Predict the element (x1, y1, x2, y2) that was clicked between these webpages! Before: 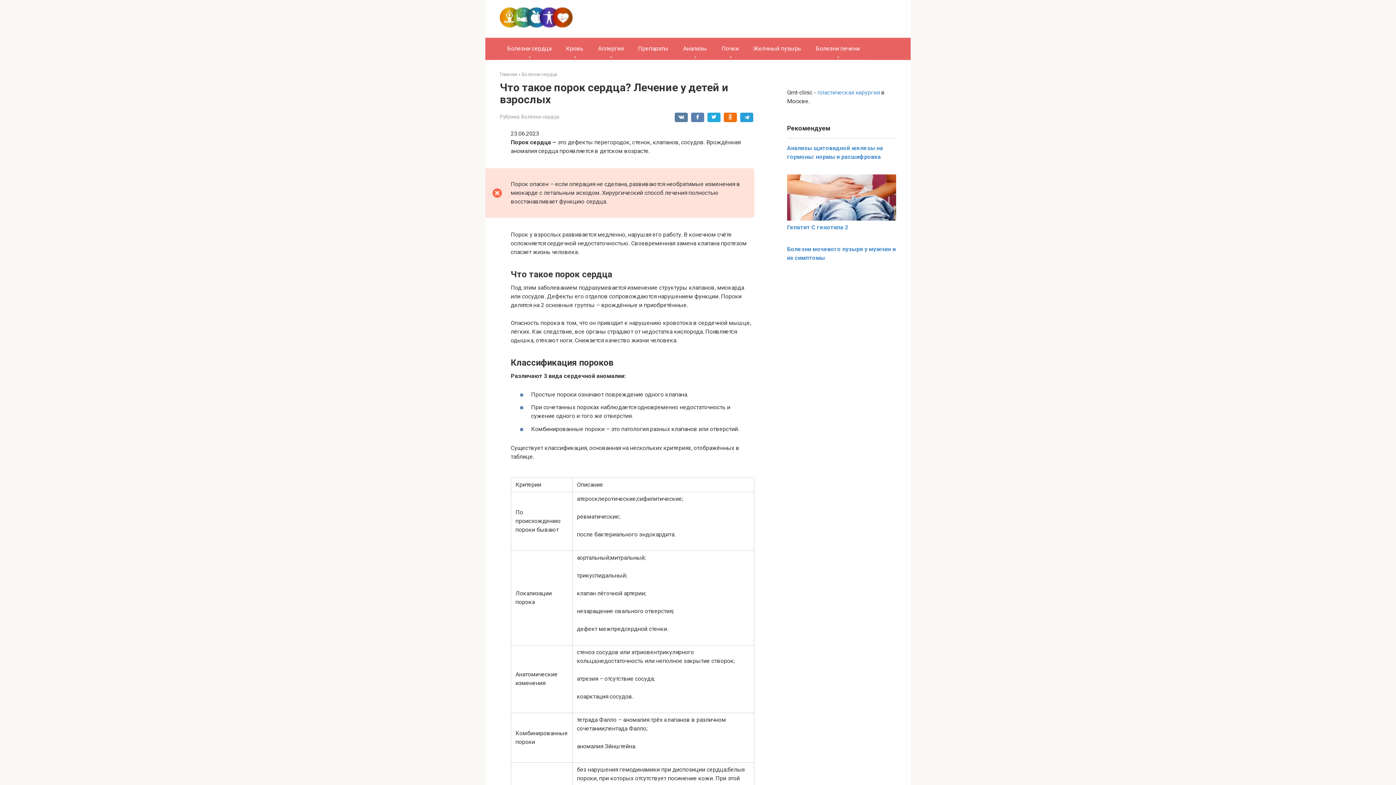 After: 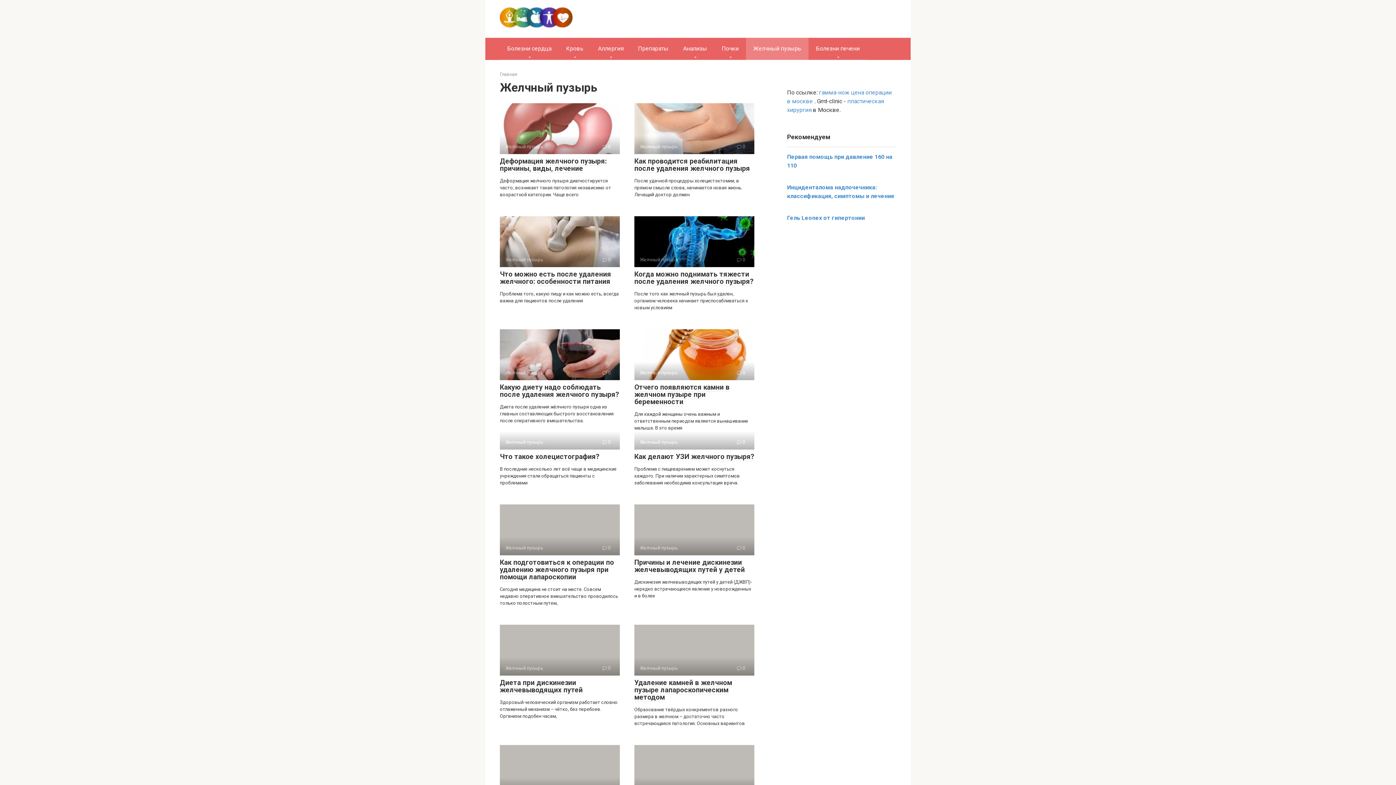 Action: bbox: (746, 37, 808, 59) label: Желчный пузырь